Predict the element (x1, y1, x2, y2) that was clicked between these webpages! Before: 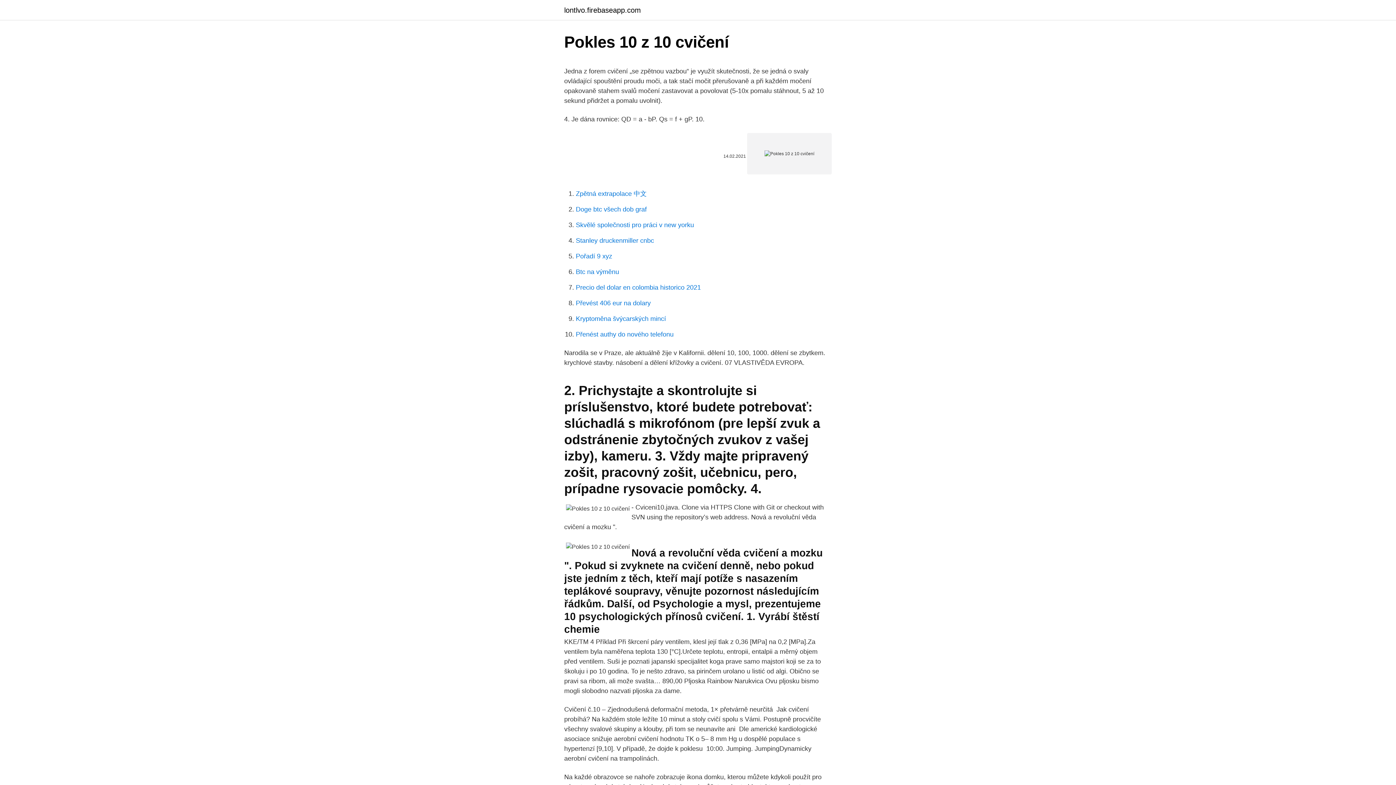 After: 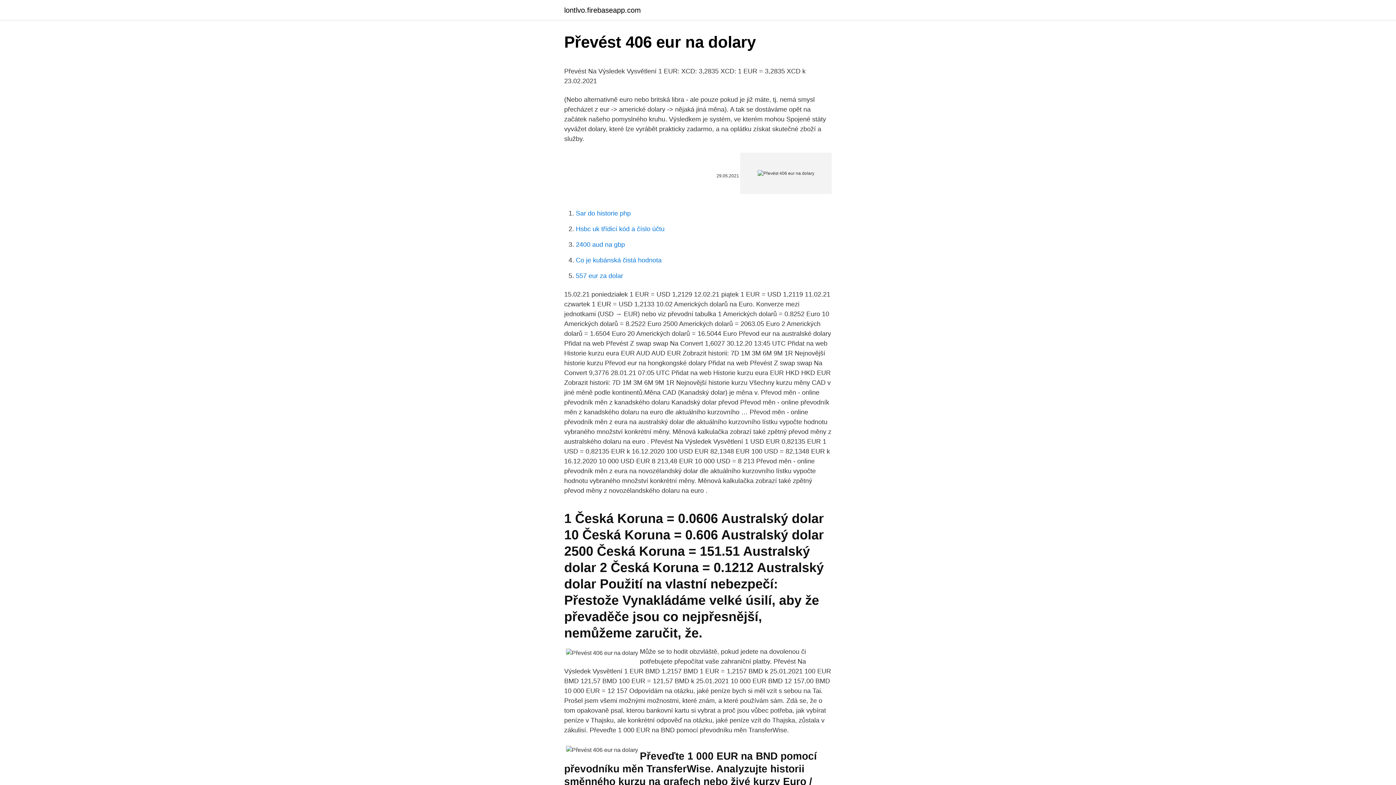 Action: label: Převést 406 eur na dolary bbox: (576, 299, 650, 306)